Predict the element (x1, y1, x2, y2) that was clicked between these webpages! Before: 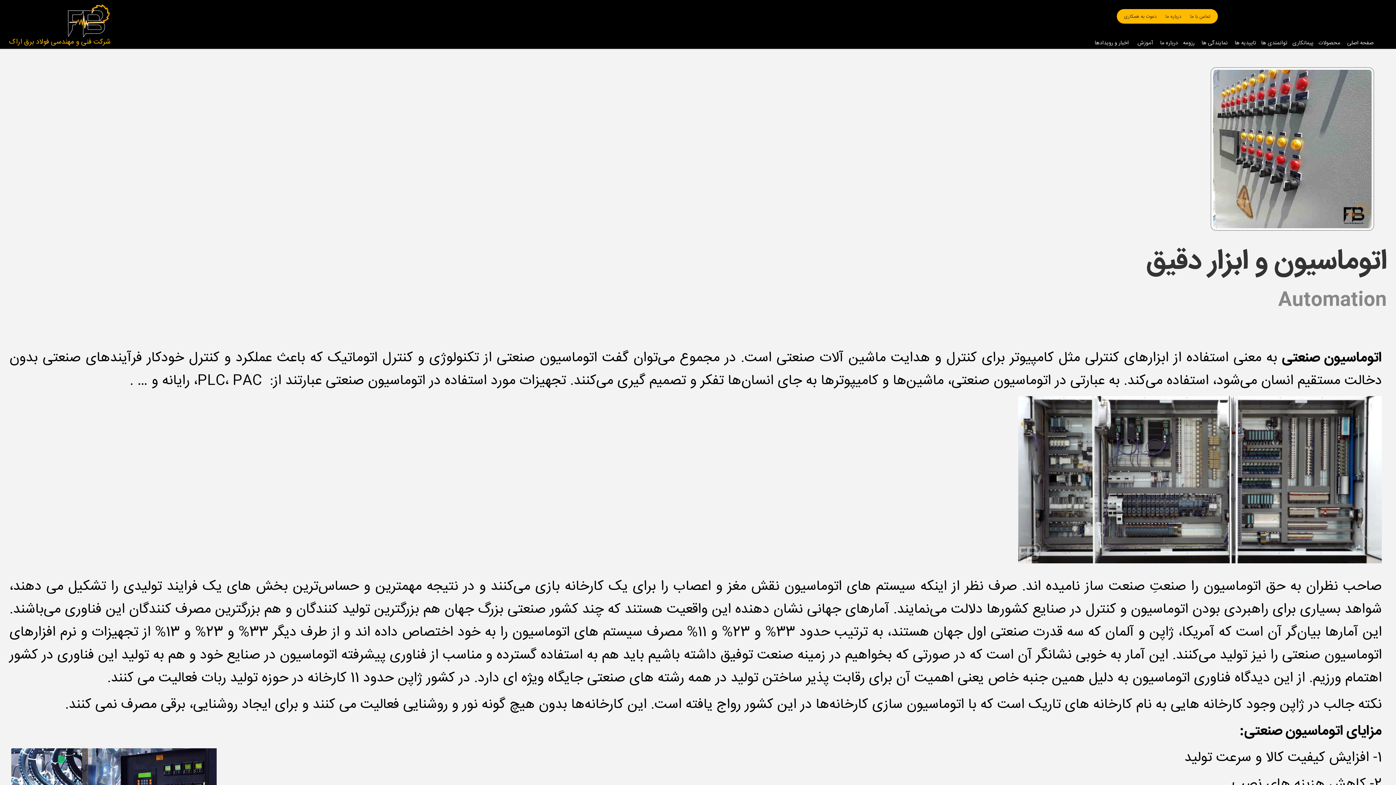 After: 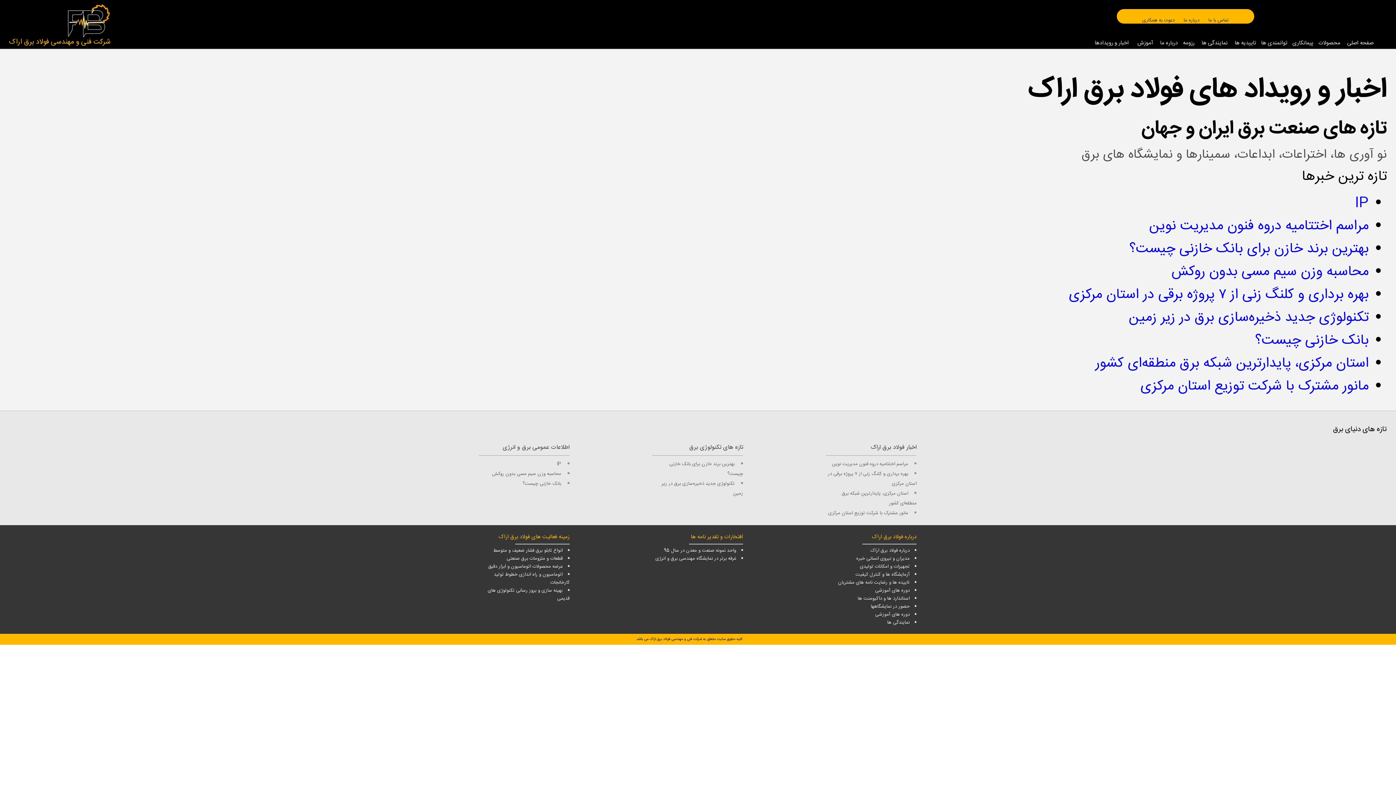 Action: label: اخبار و رویدادها bbox: (1093, 37, 1130, 48)